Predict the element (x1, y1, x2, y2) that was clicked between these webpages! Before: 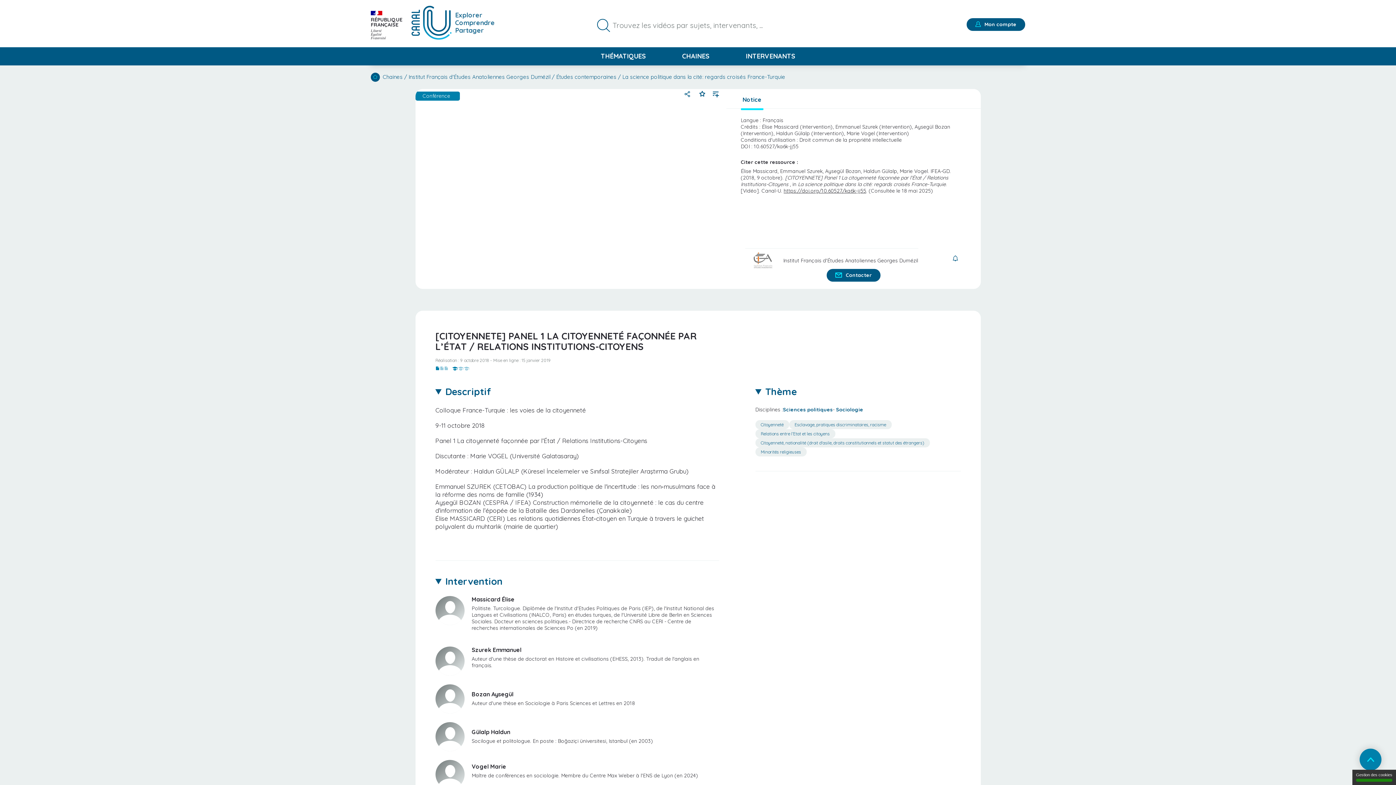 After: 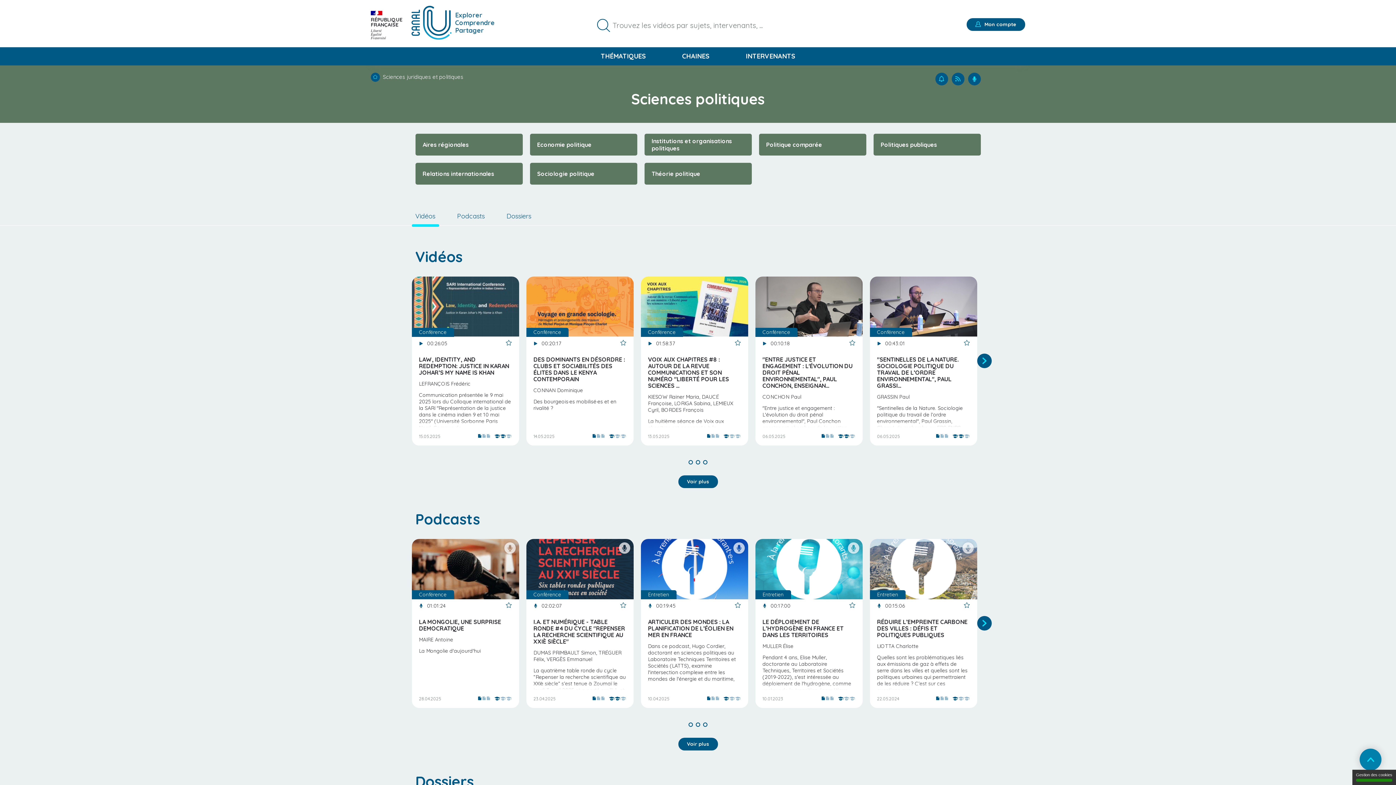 Action: label: Sciences politiques bbox: (783, 406, 832, 413)